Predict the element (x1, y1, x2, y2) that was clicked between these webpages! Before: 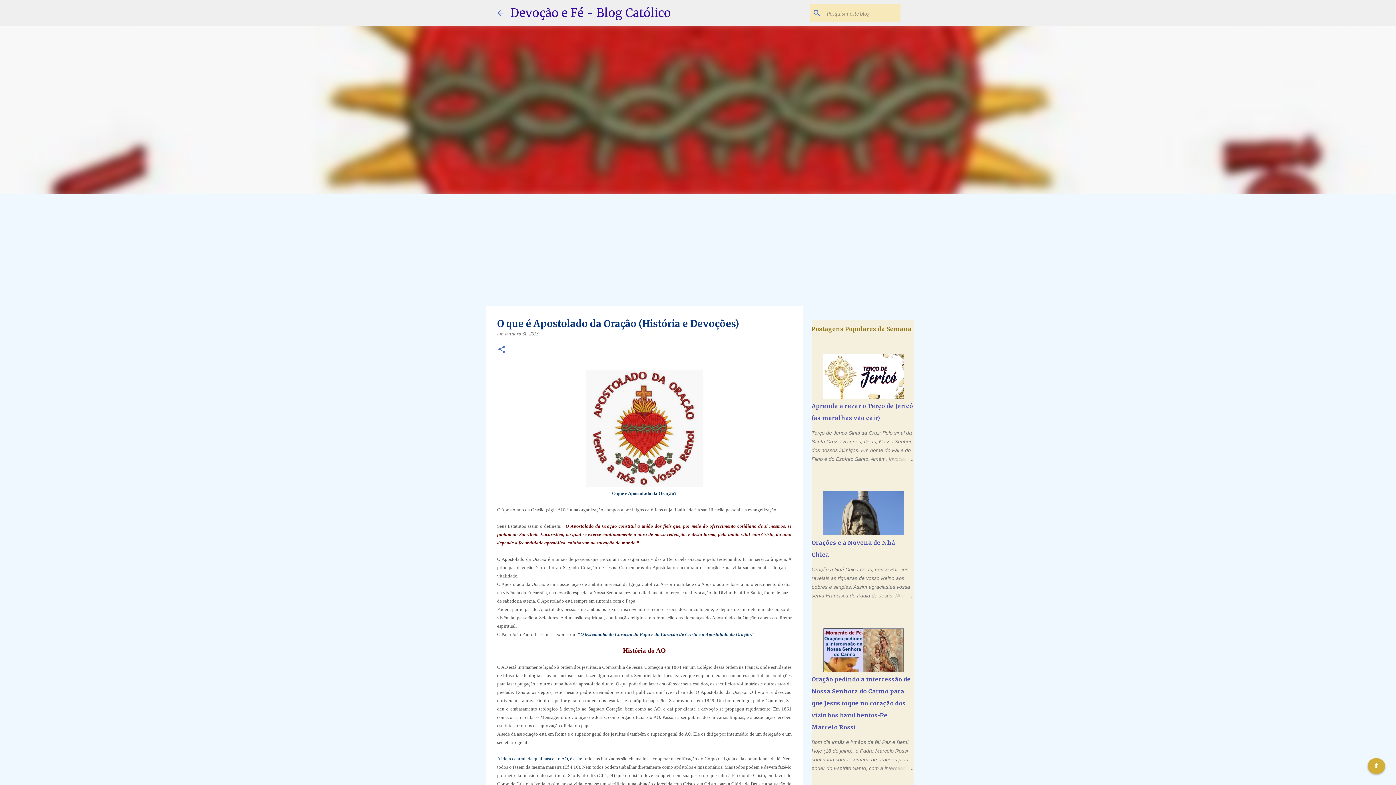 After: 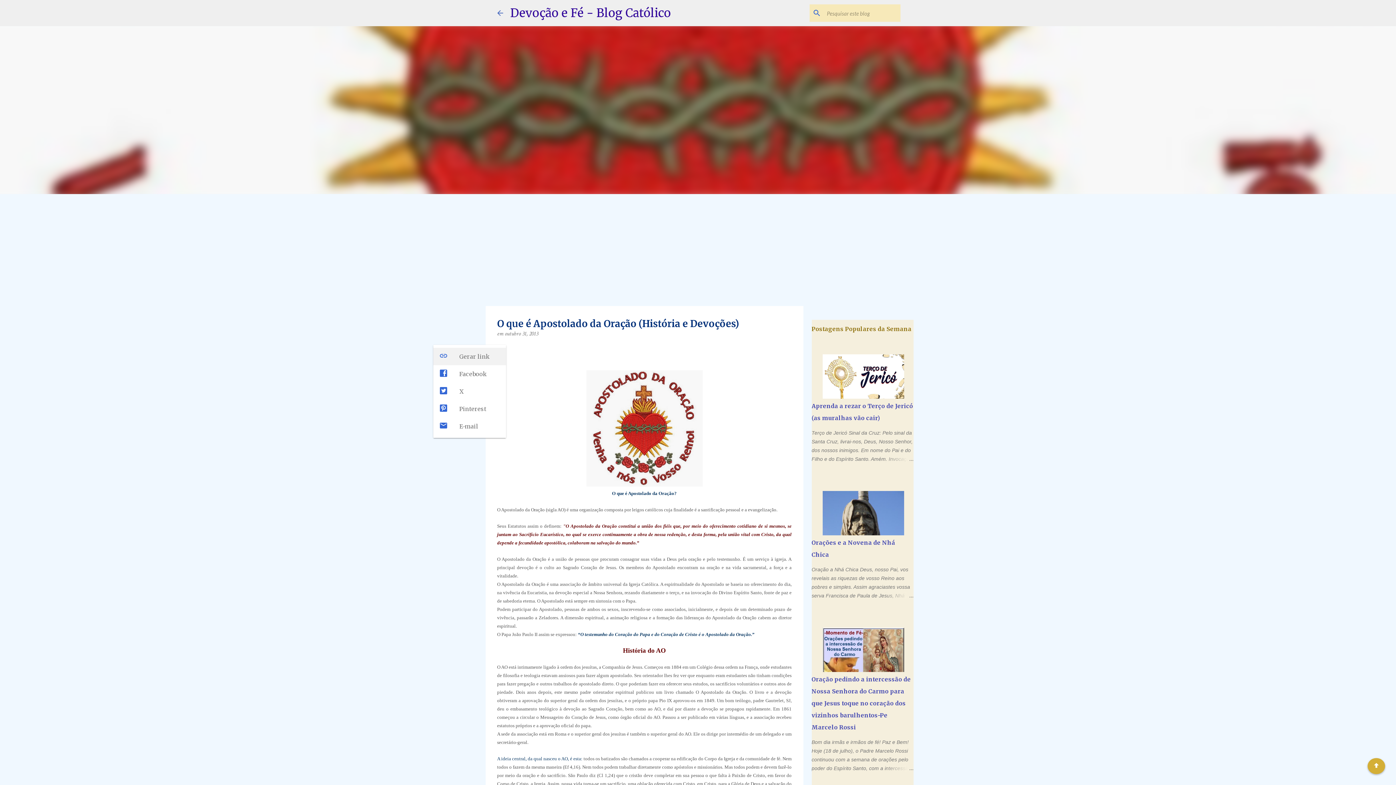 Action: label: Compartilhar bbox: (497, 345, 506, 355)